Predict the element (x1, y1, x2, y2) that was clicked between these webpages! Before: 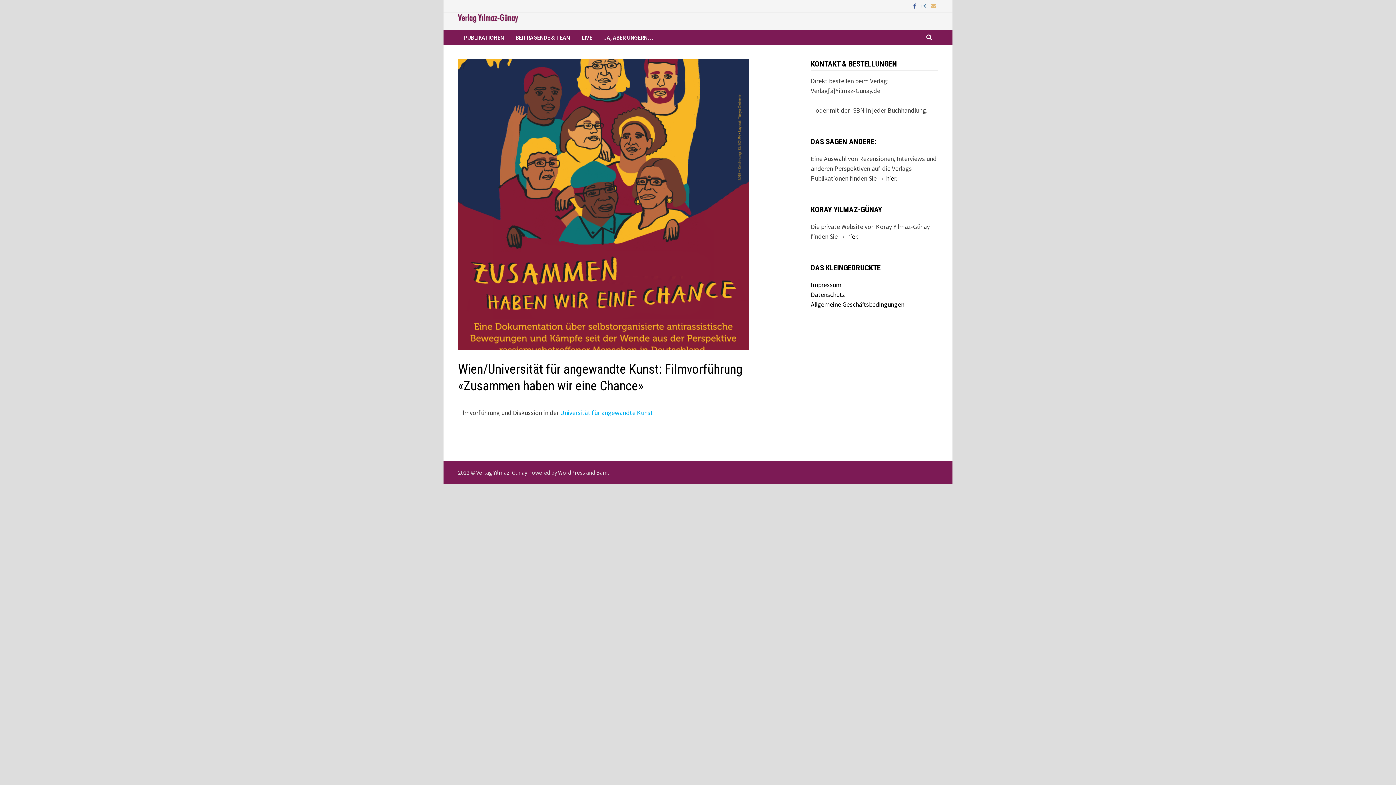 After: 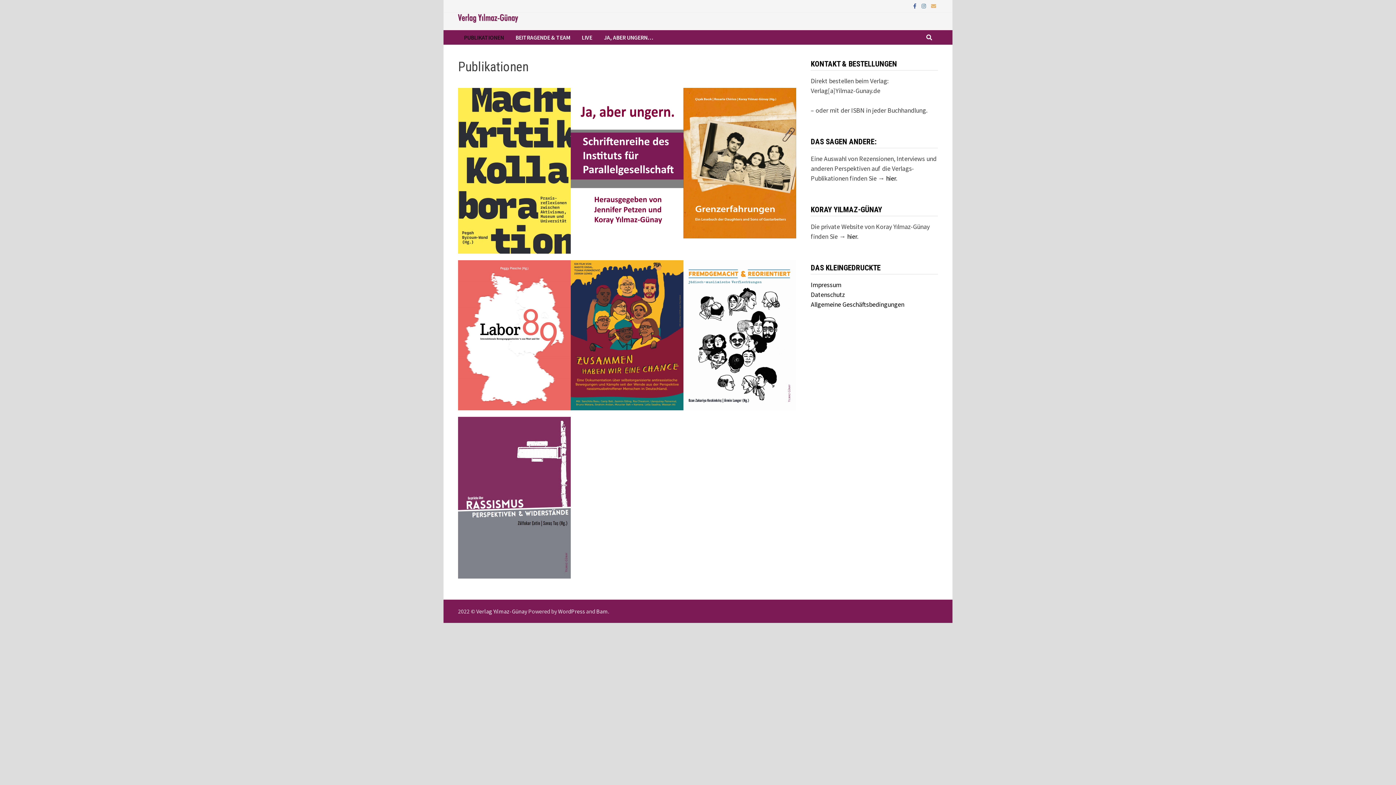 Action: bbox: (458, 12, 518, 22)